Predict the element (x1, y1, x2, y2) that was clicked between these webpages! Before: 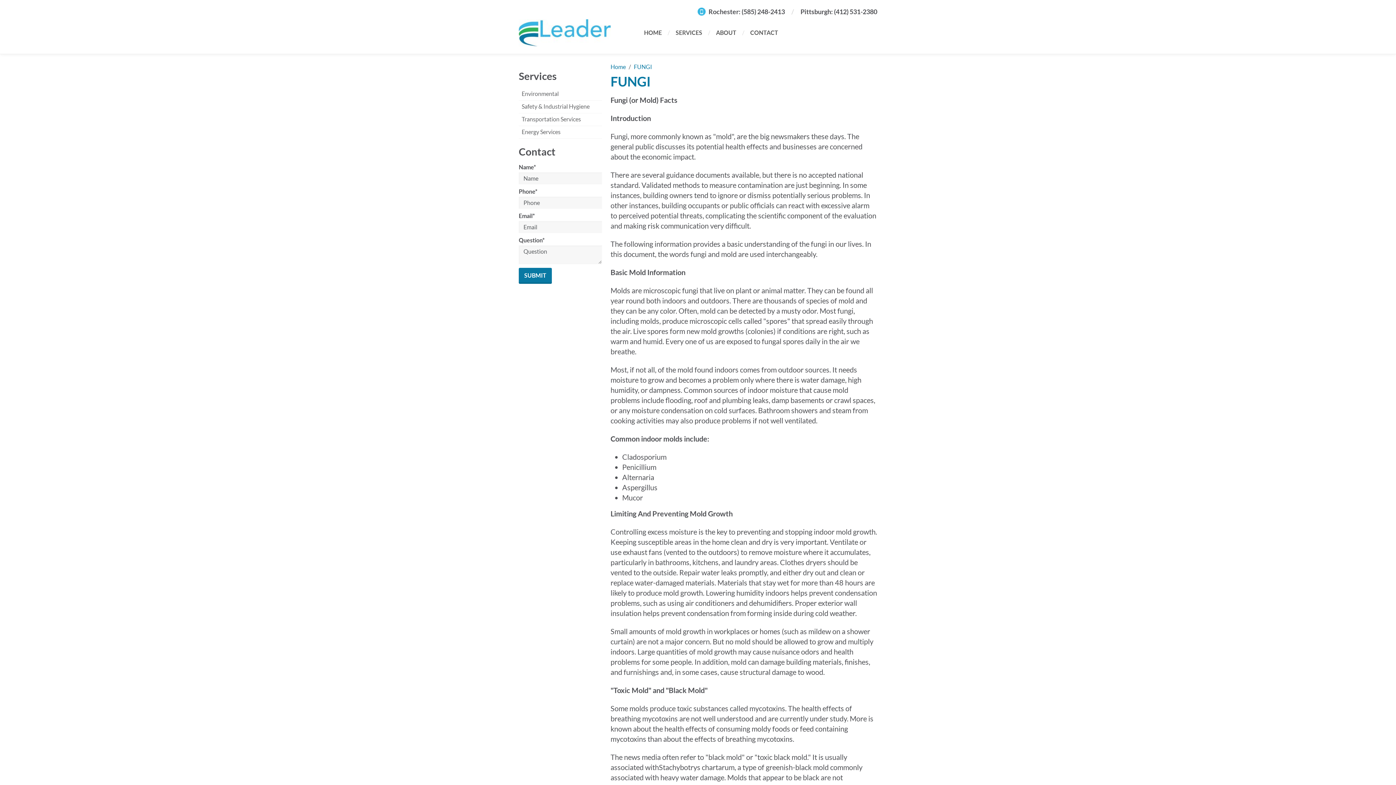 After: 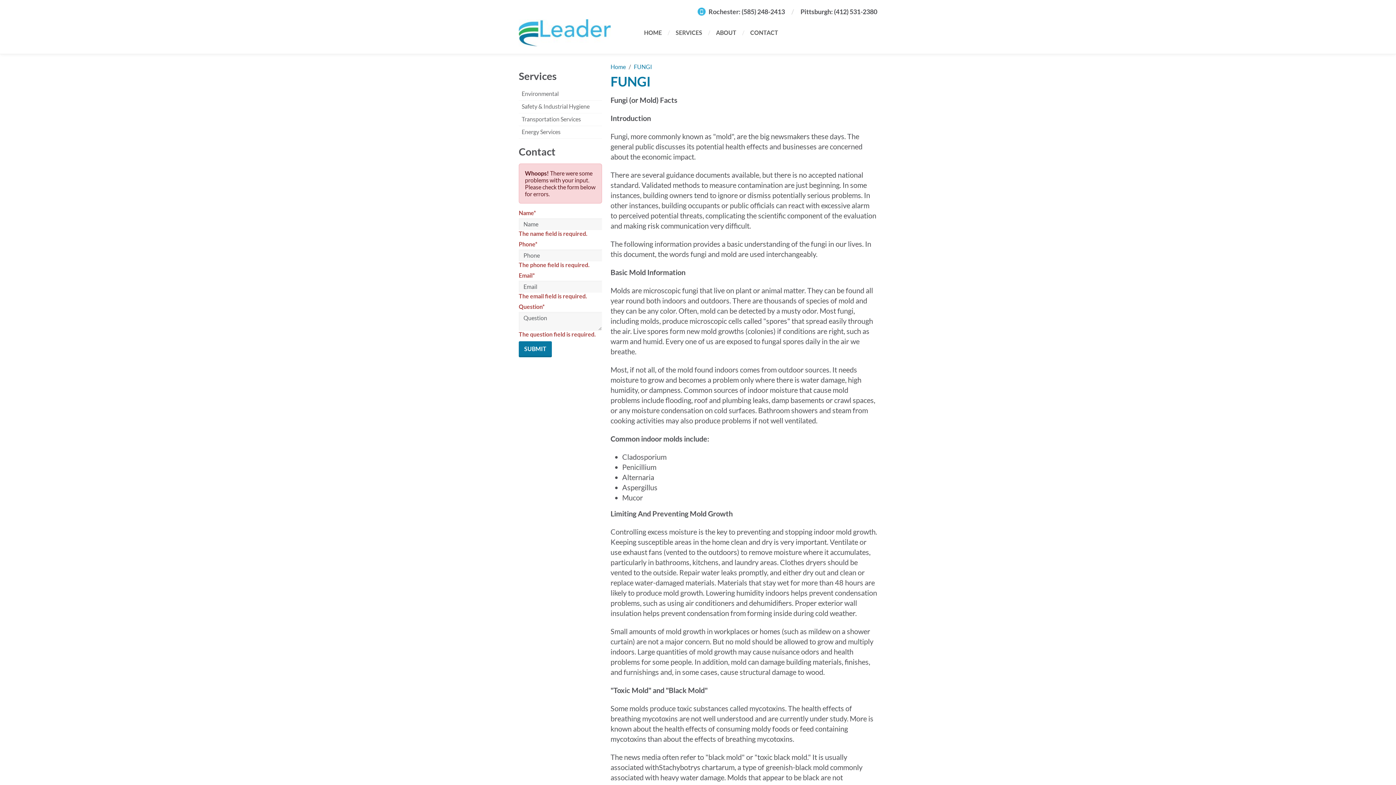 Action: label: Submit form bbox: (518, 268, 552, 284)